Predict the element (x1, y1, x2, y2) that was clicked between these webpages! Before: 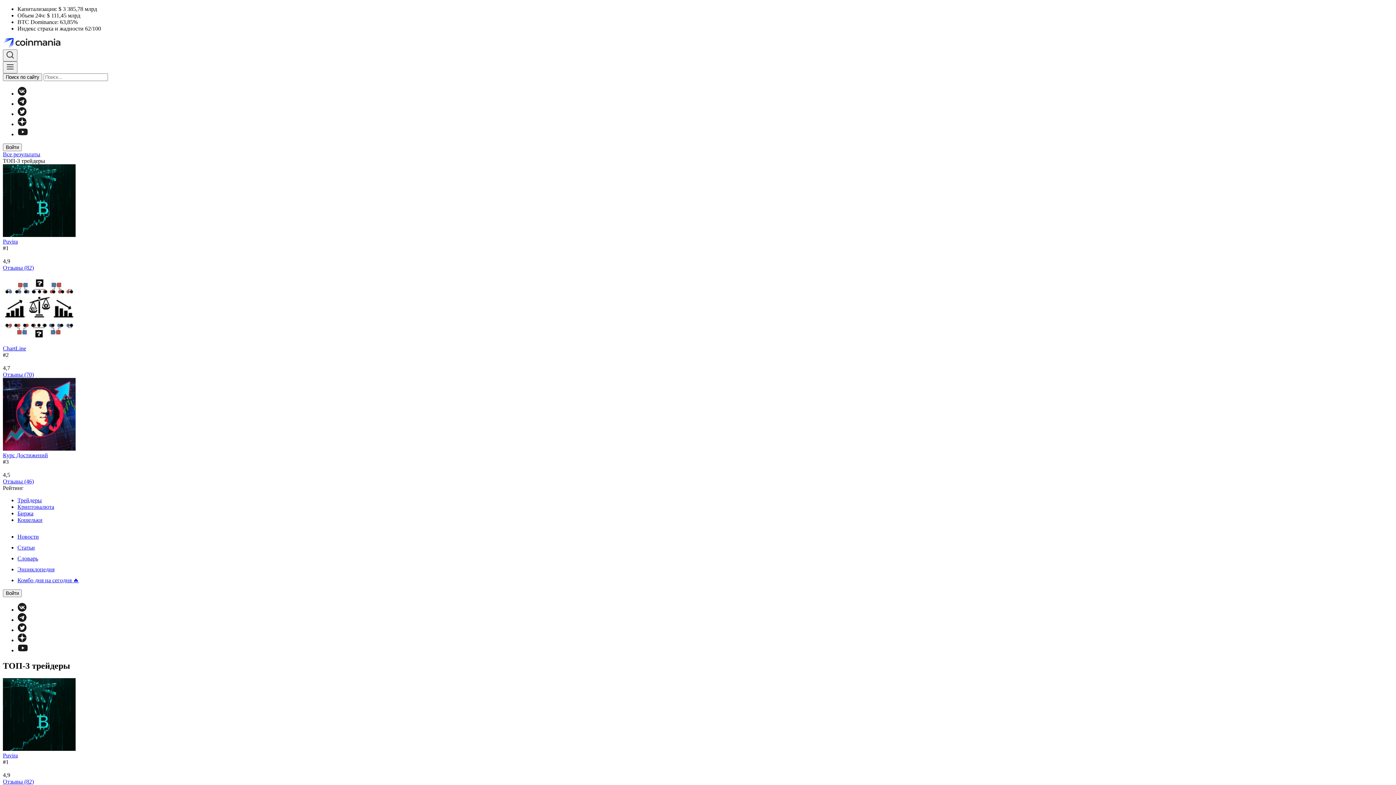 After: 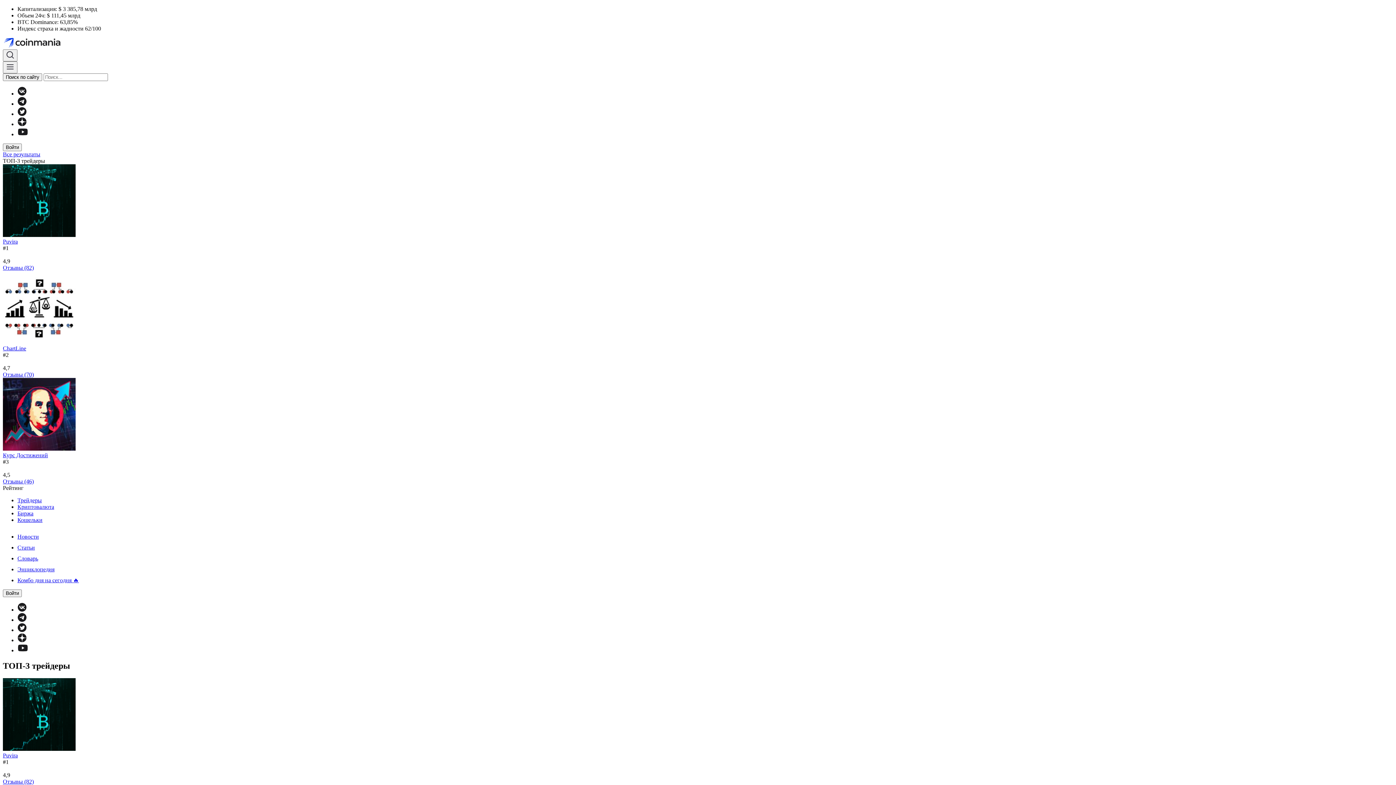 Action: label: Puvira bbox: (2, 752, 17, 758)